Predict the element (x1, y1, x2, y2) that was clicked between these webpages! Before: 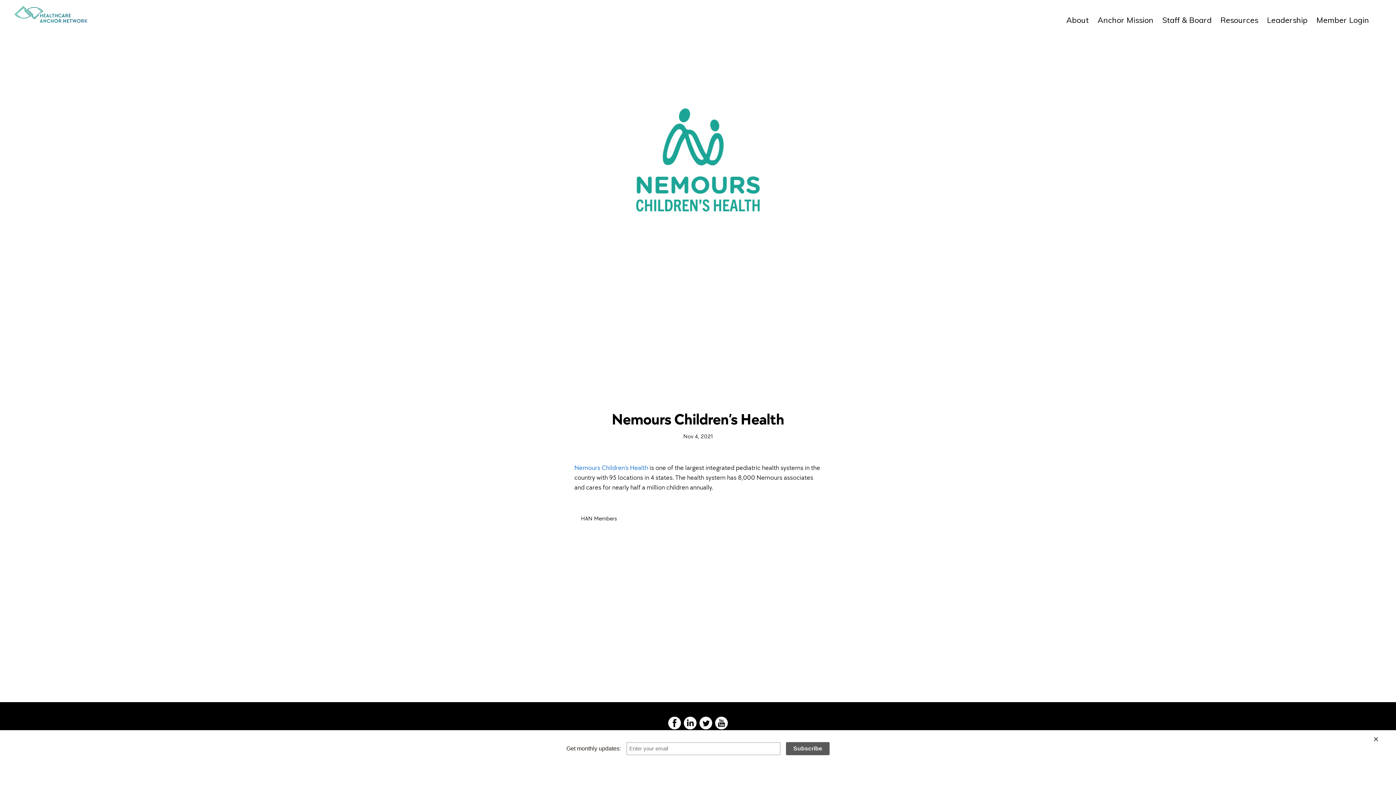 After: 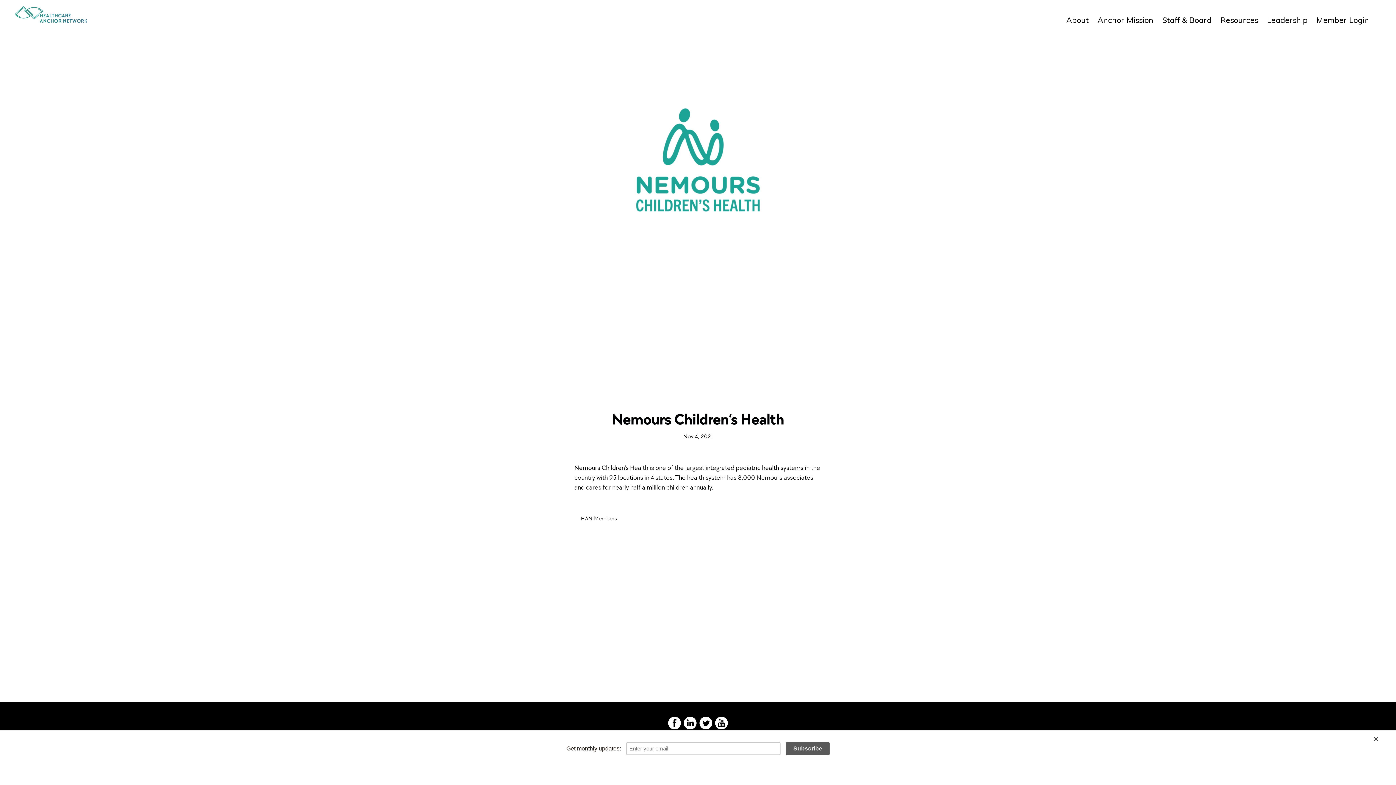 Action: bbox: (574, 463, 648, 472) label: Nemours Children’s Health